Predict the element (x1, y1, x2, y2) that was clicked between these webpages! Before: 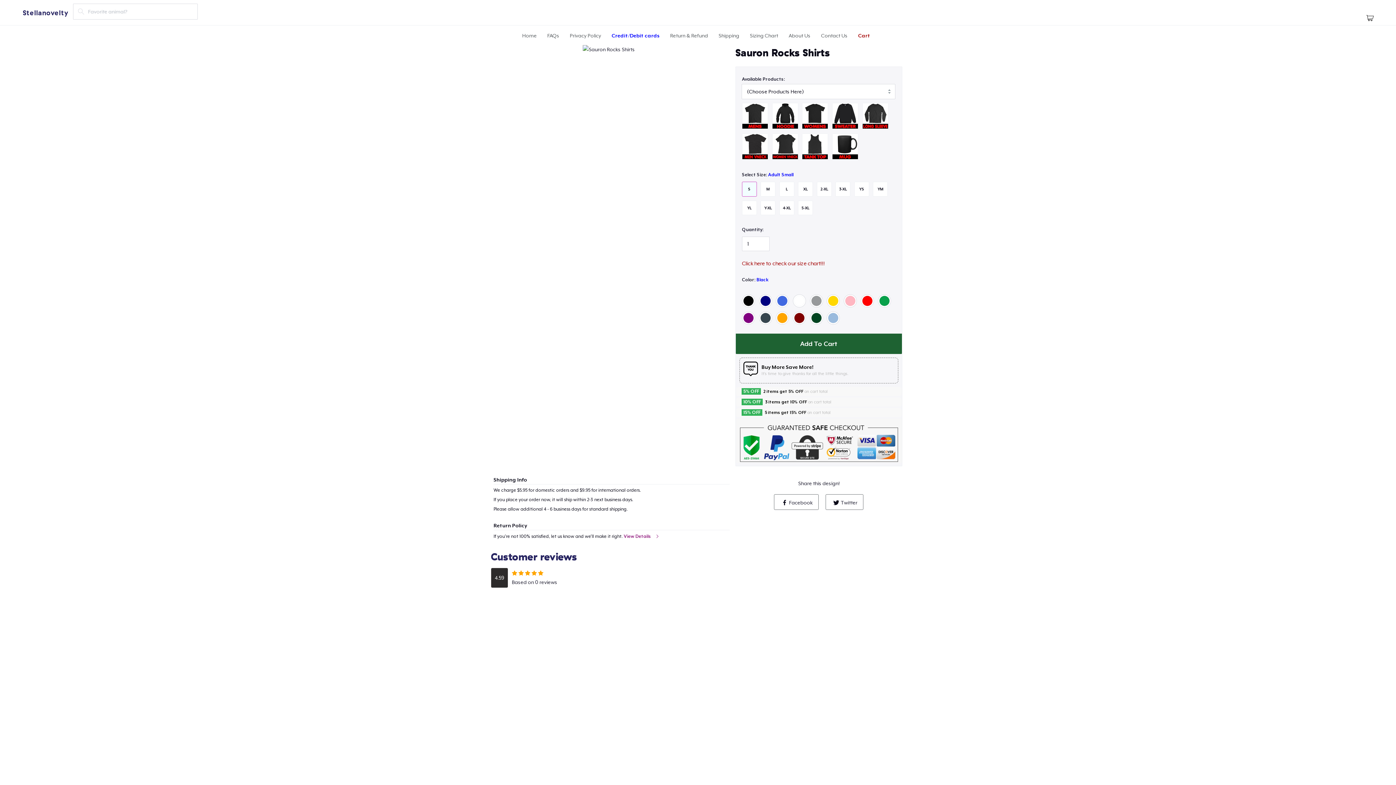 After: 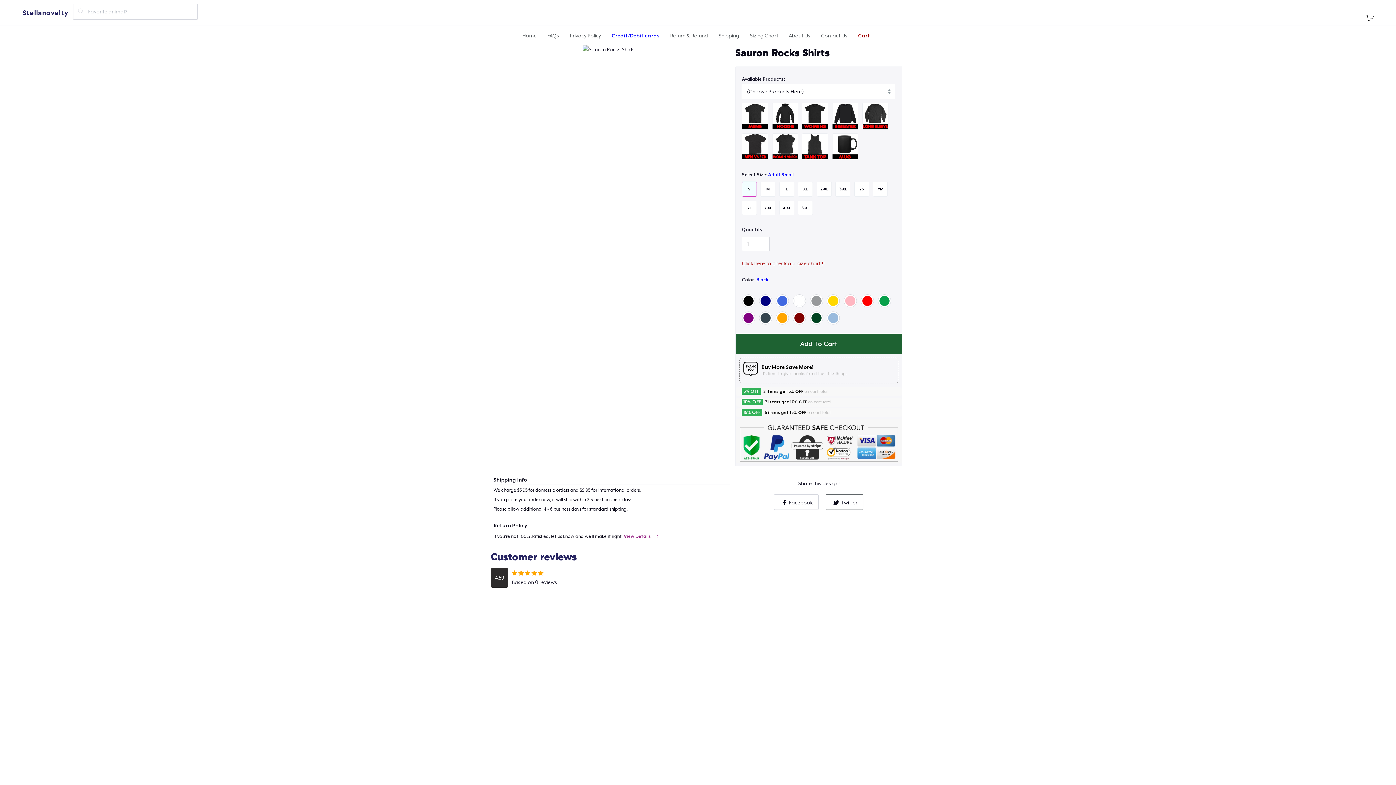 Action: bbox: (774, 494, 819, 510) label: Facebook